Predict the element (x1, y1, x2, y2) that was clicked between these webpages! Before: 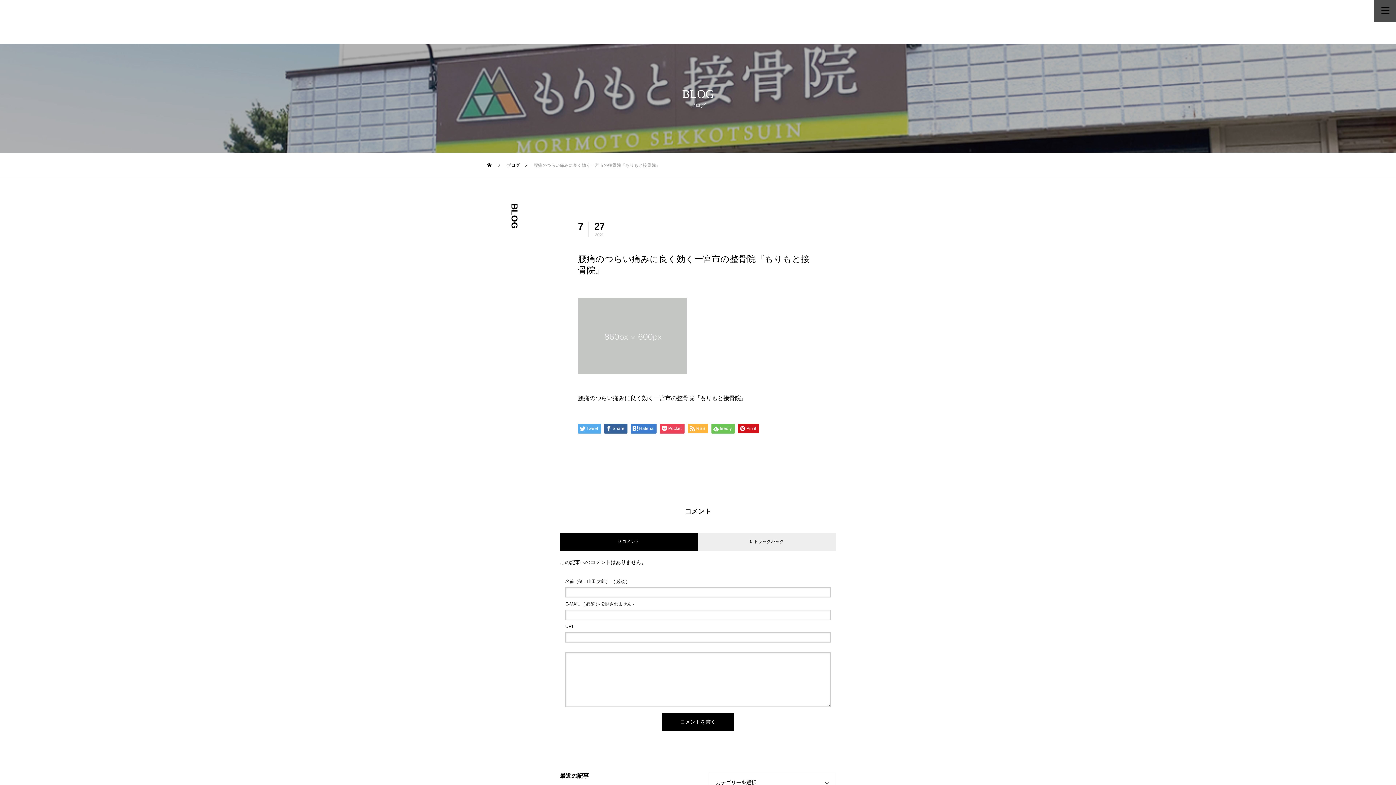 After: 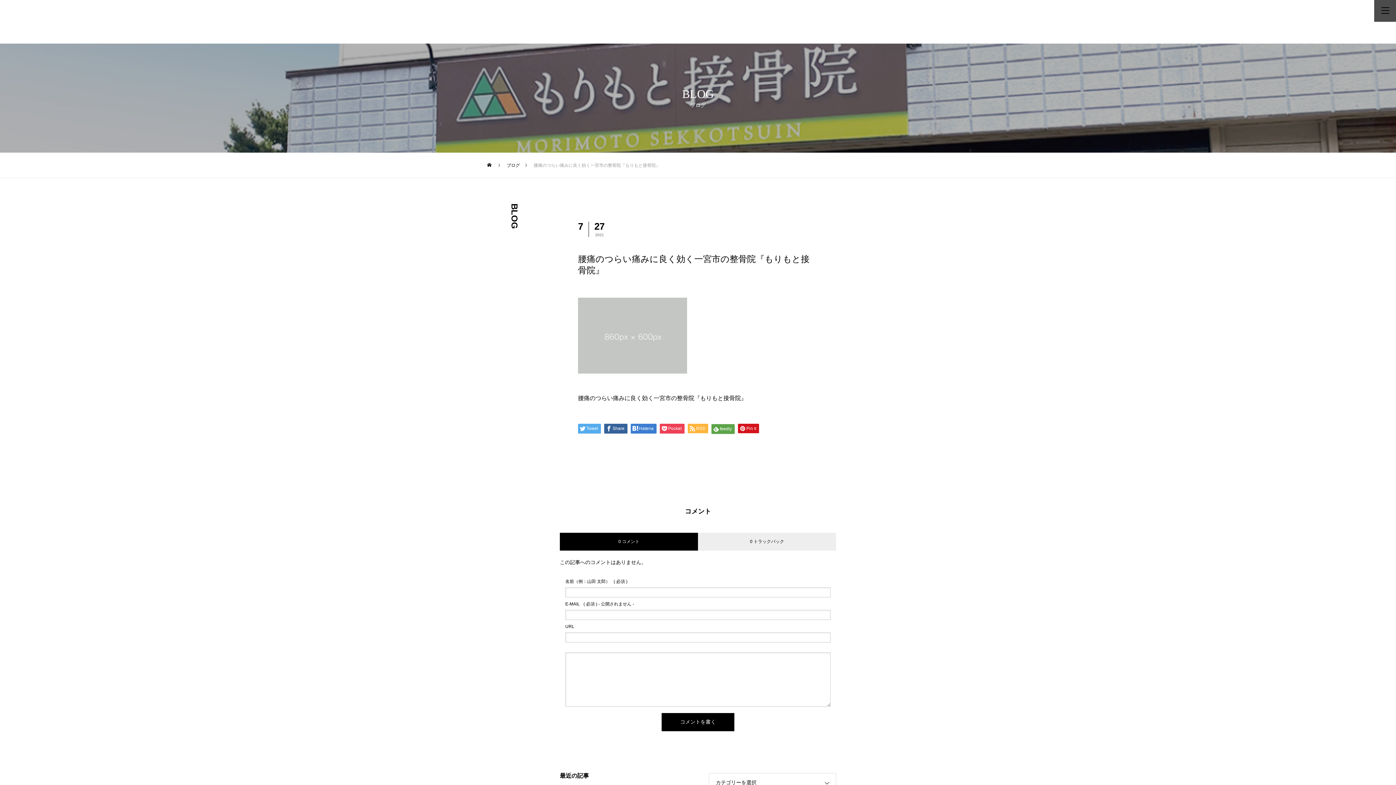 Action: bbox: (711, 424, 734, 433) label: feedly